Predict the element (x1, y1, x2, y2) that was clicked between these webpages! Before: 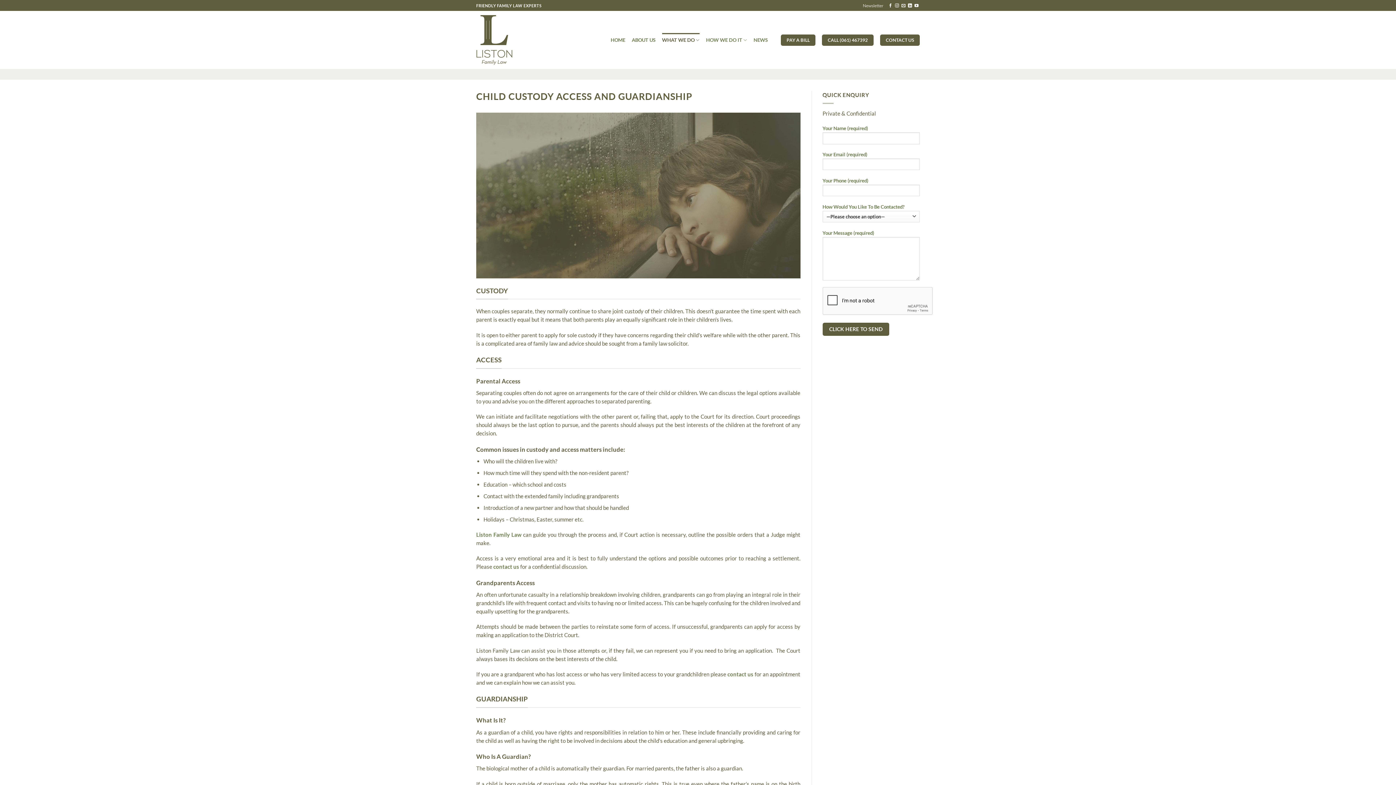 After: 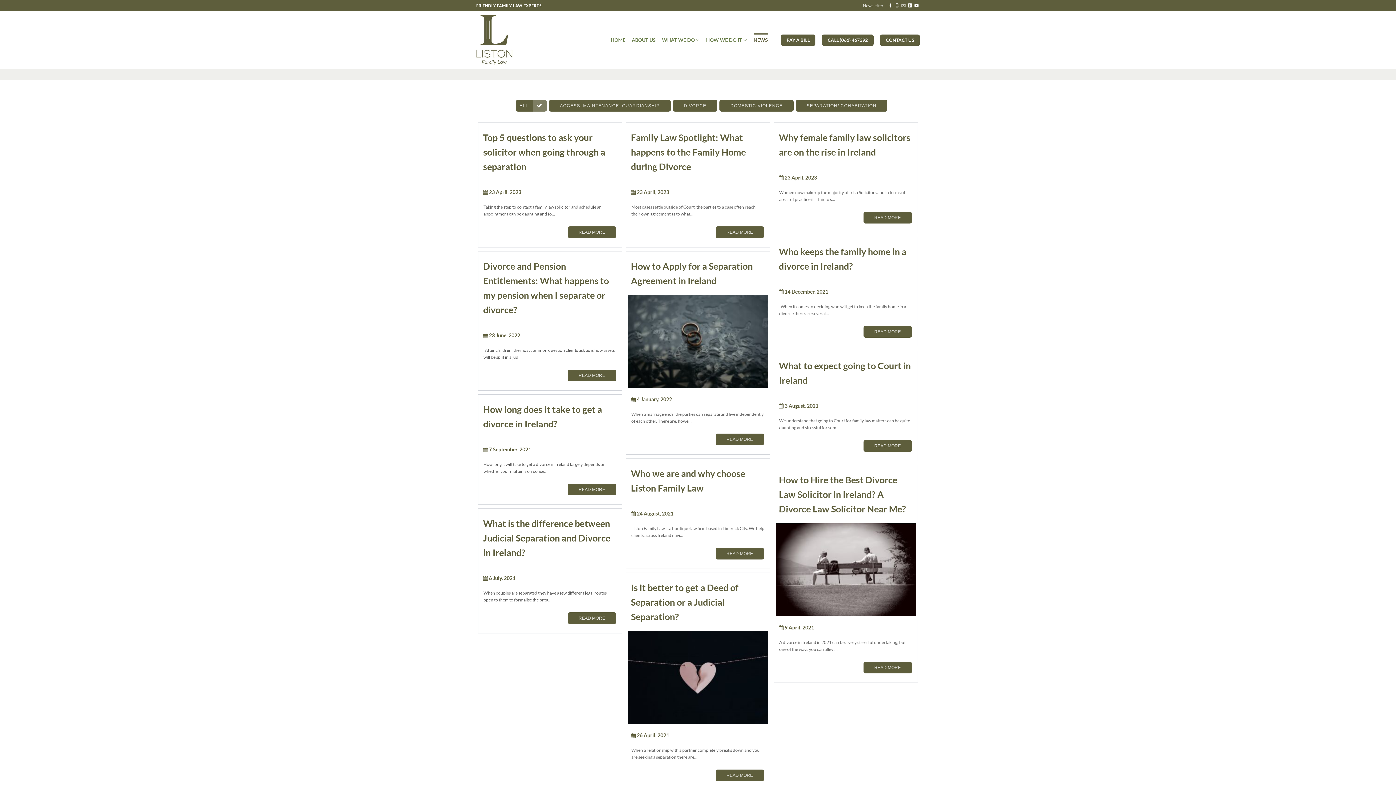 Action: bbox: (753, 33, 768, 46) label: NEWS